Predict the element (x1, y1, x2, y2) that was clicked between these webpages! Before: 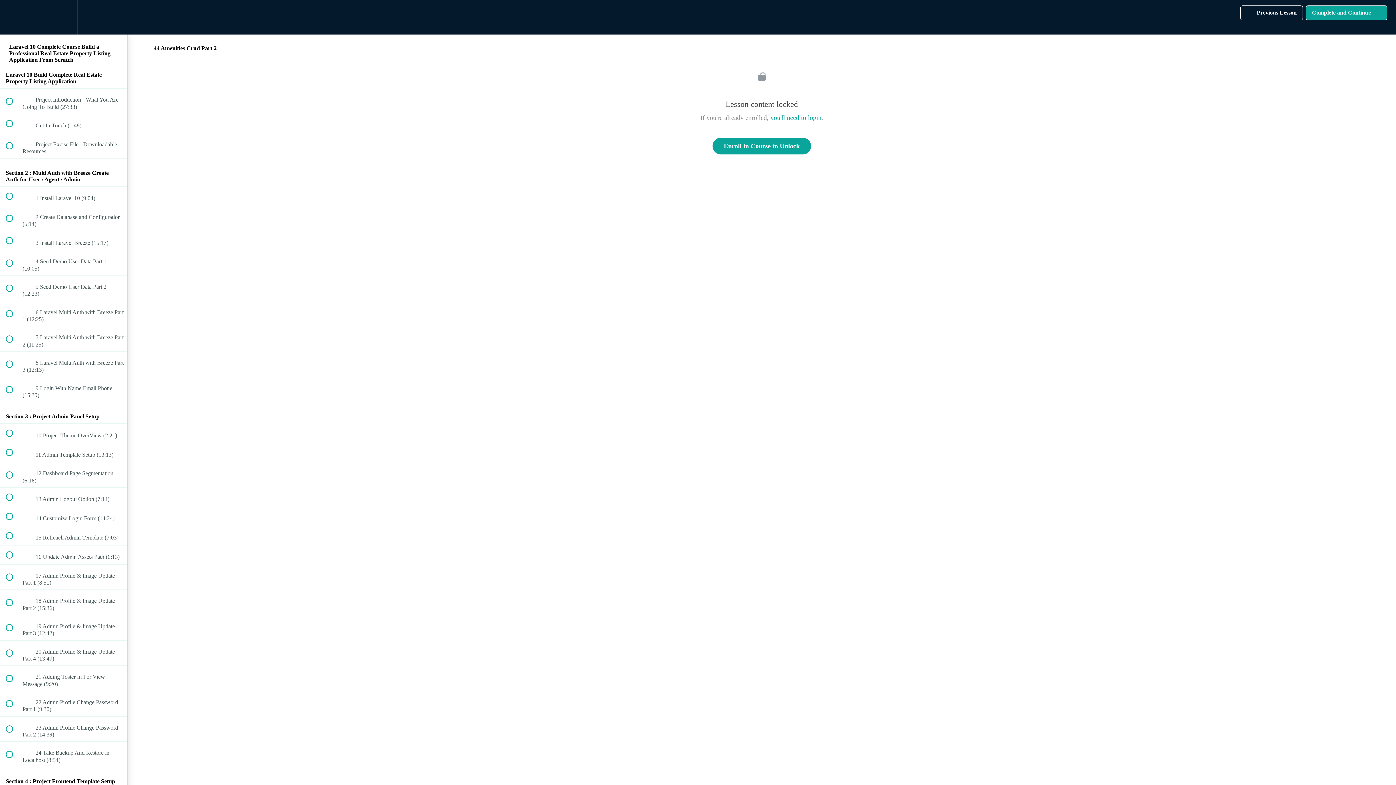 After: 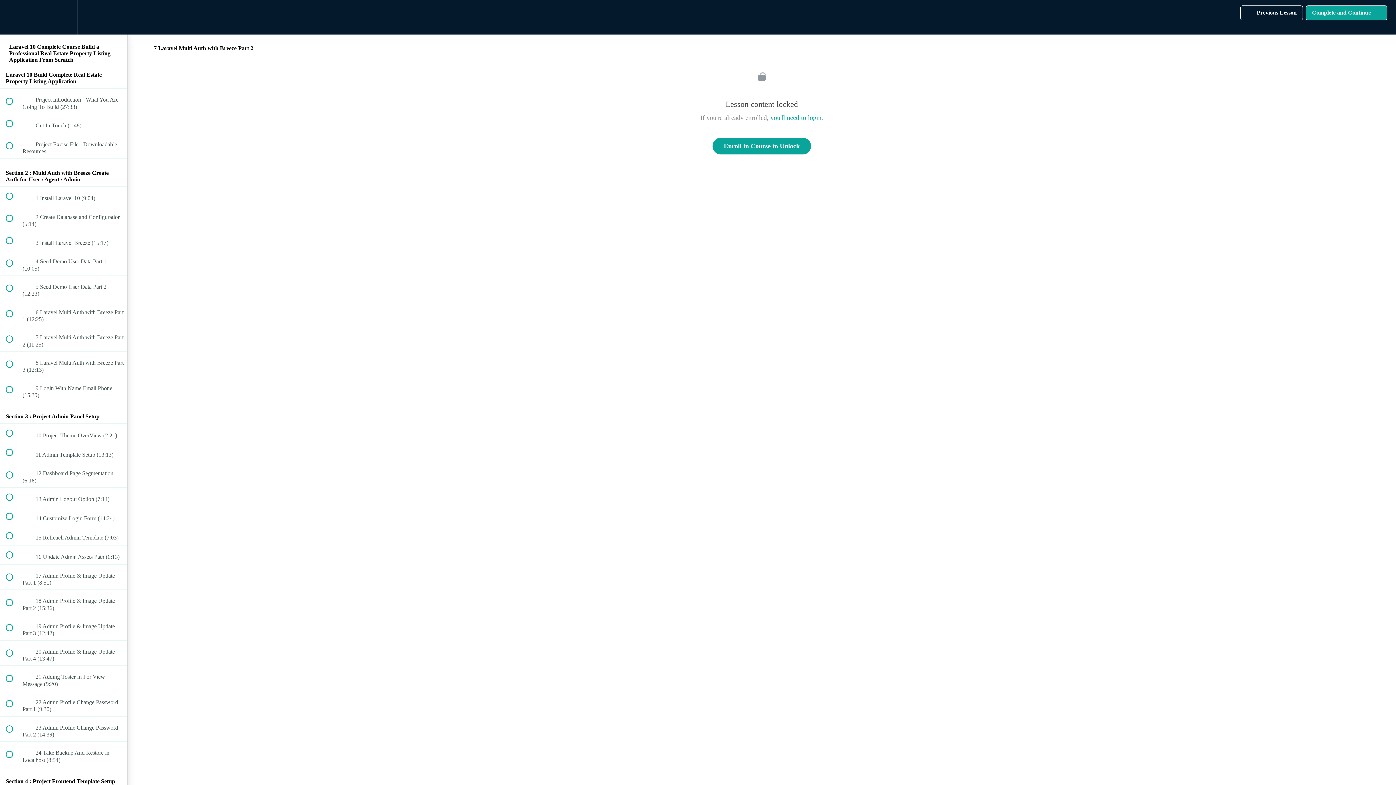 Action: bbox: (0, 326, 127, 351) label:  
 7 Laravel Multi Auth with Breeze Part 2 (11:25)